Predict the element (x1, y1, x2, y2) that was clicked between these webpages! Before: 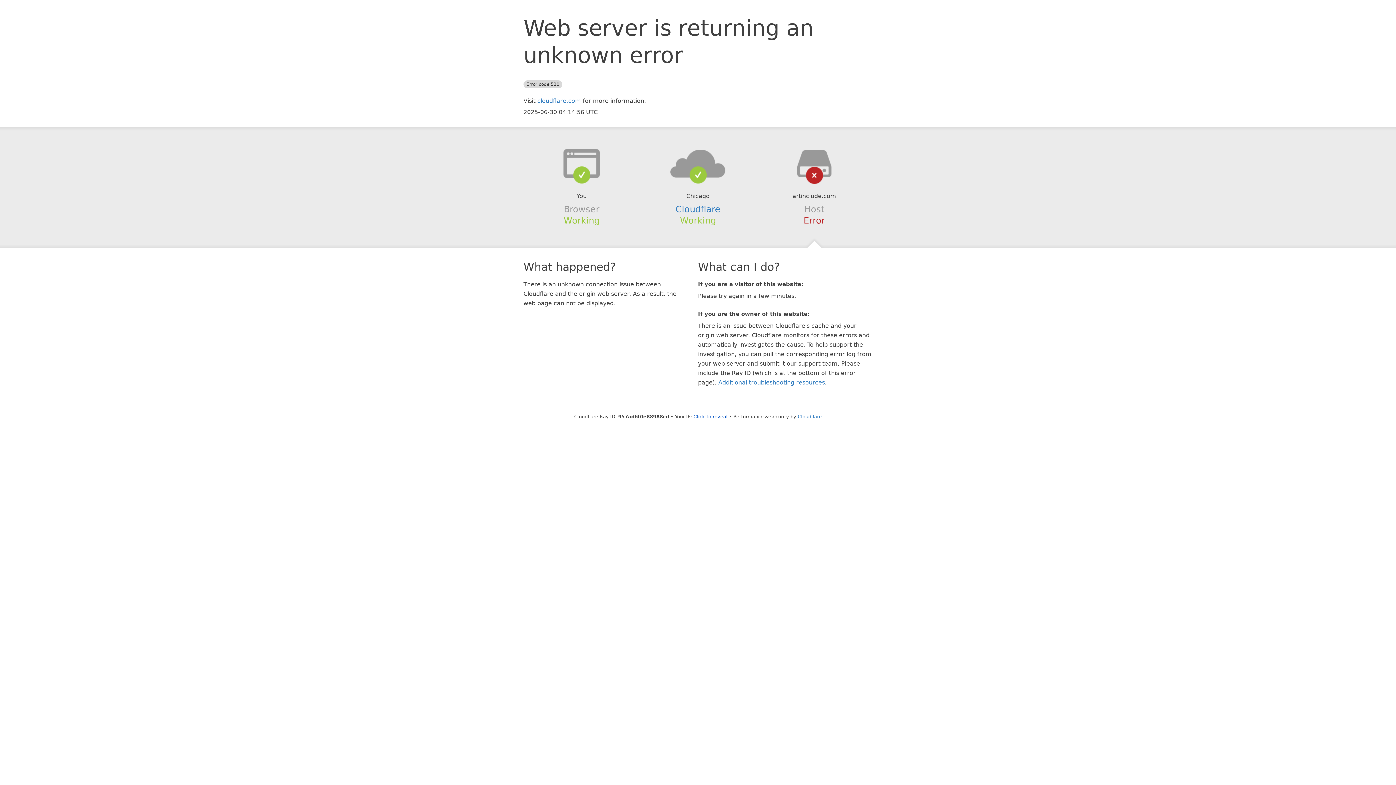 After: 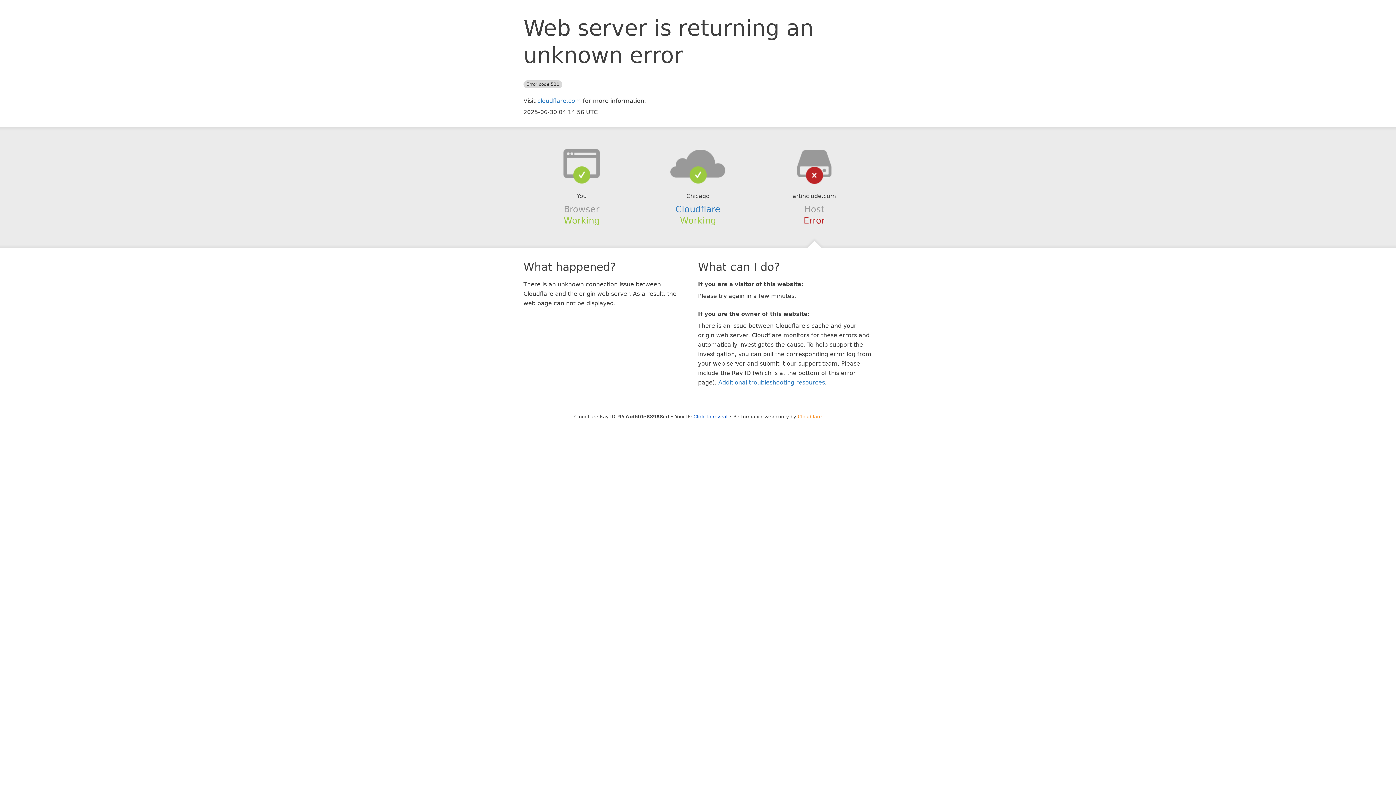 Action: bbox: (798, 414, 822, 419) label: Cloudflare